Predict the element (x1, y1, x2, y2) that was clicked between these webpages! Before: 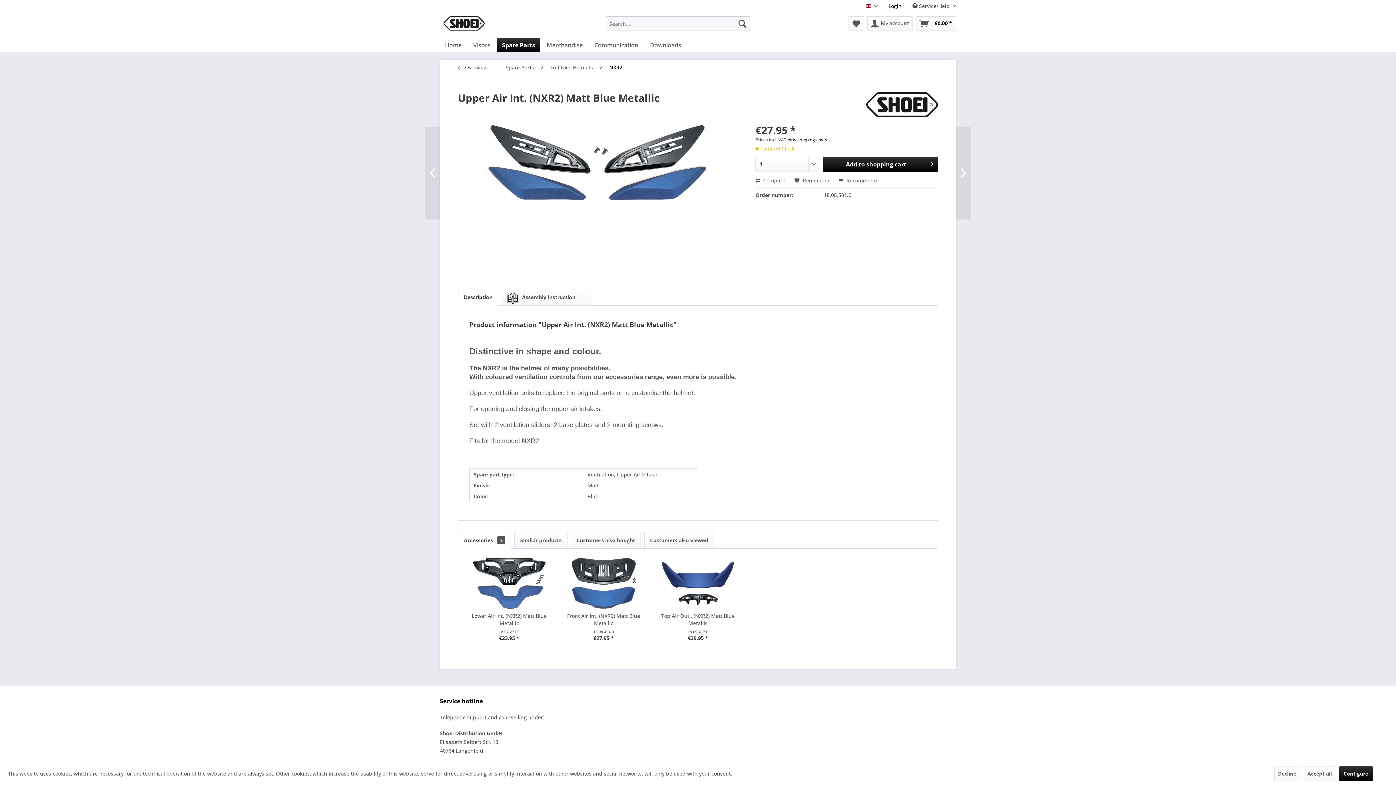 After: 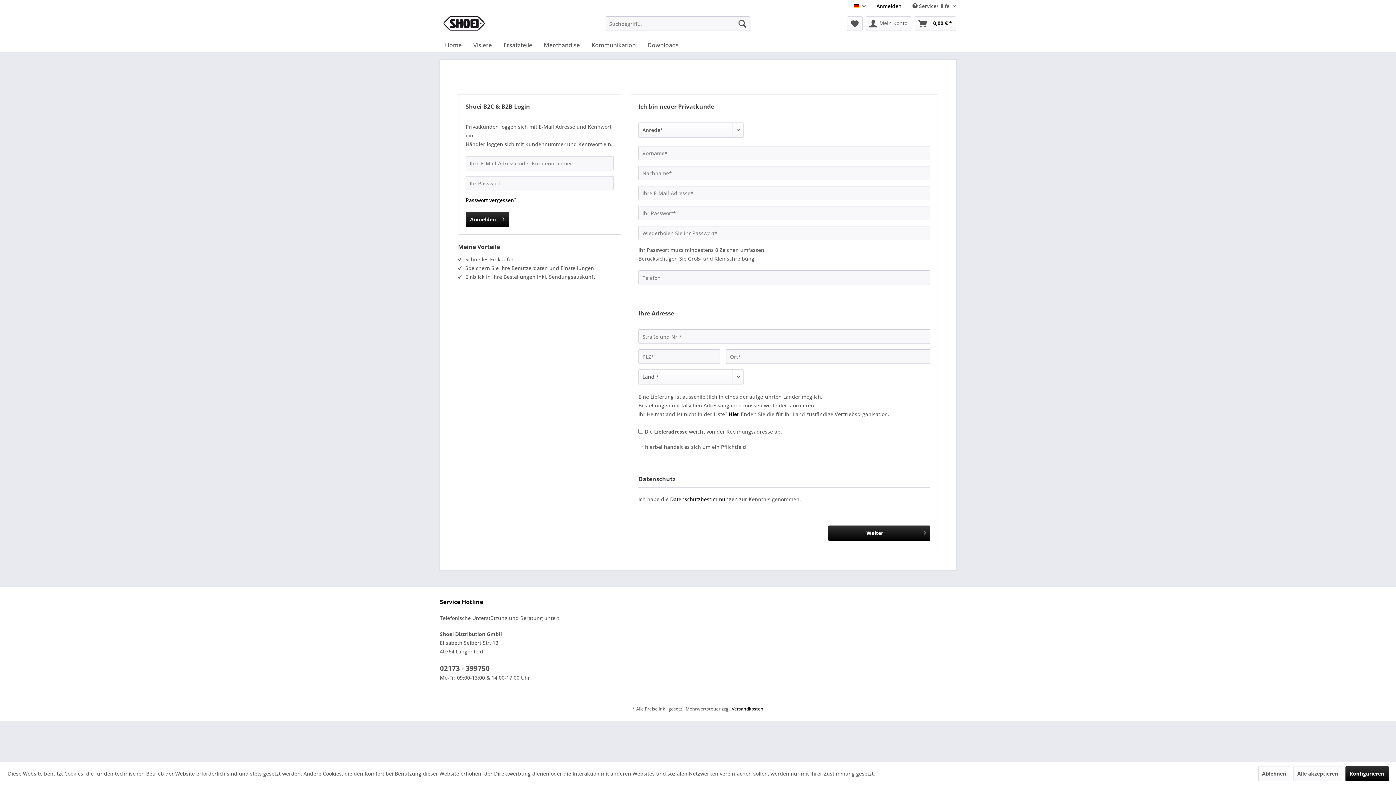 Action: bbox: (888, 2, 901, 9) label: Login